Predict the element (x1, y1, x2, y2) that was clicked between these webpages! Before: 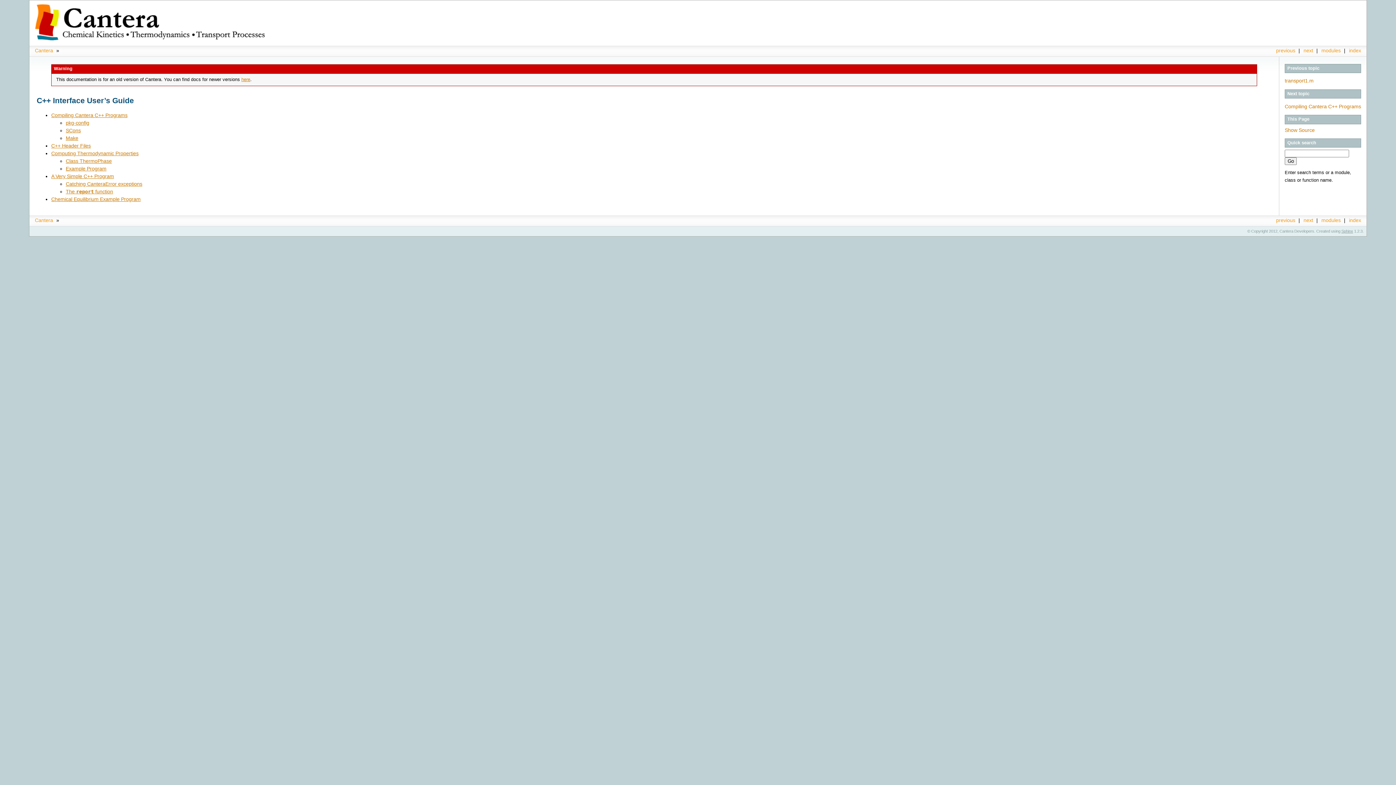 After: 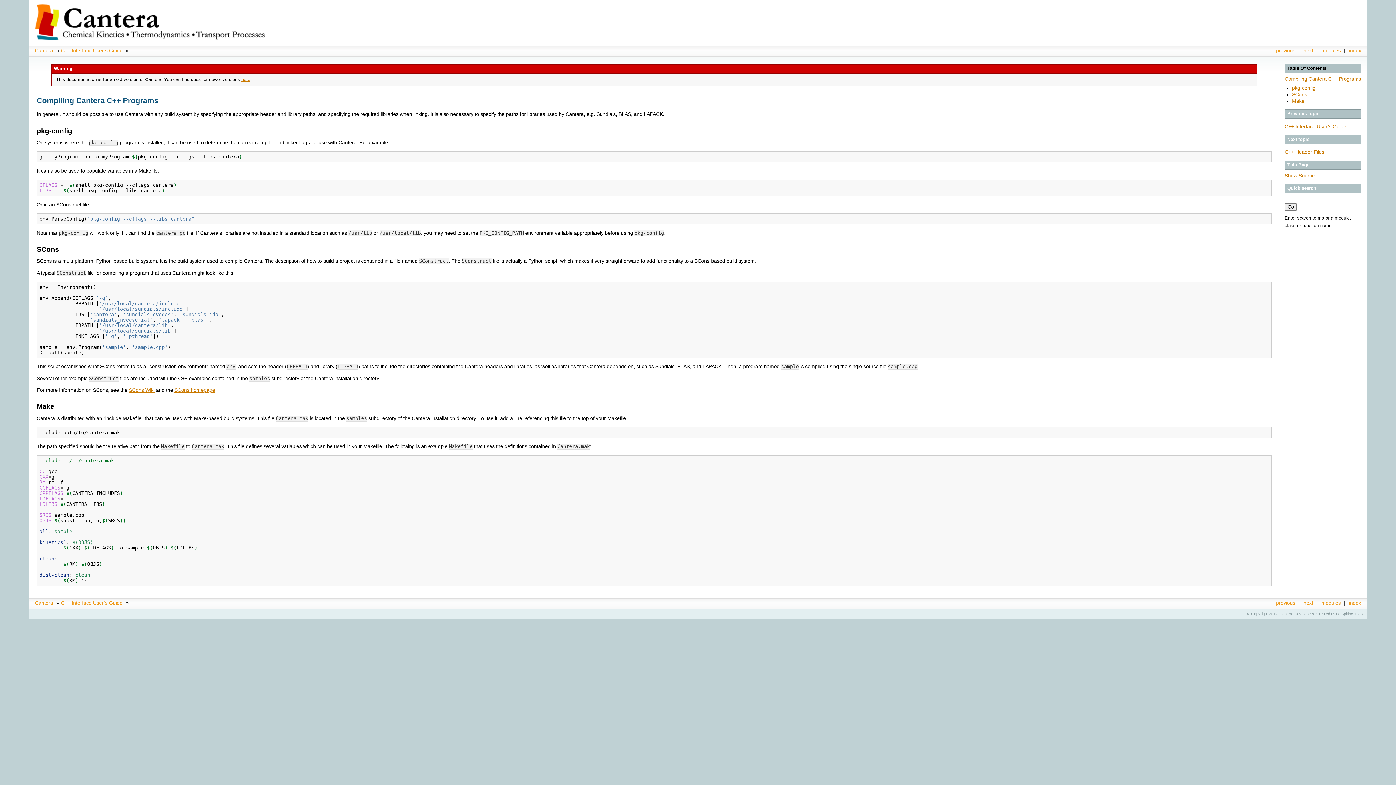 Action: label: SCons bbox: (65, 127, 80, 133)